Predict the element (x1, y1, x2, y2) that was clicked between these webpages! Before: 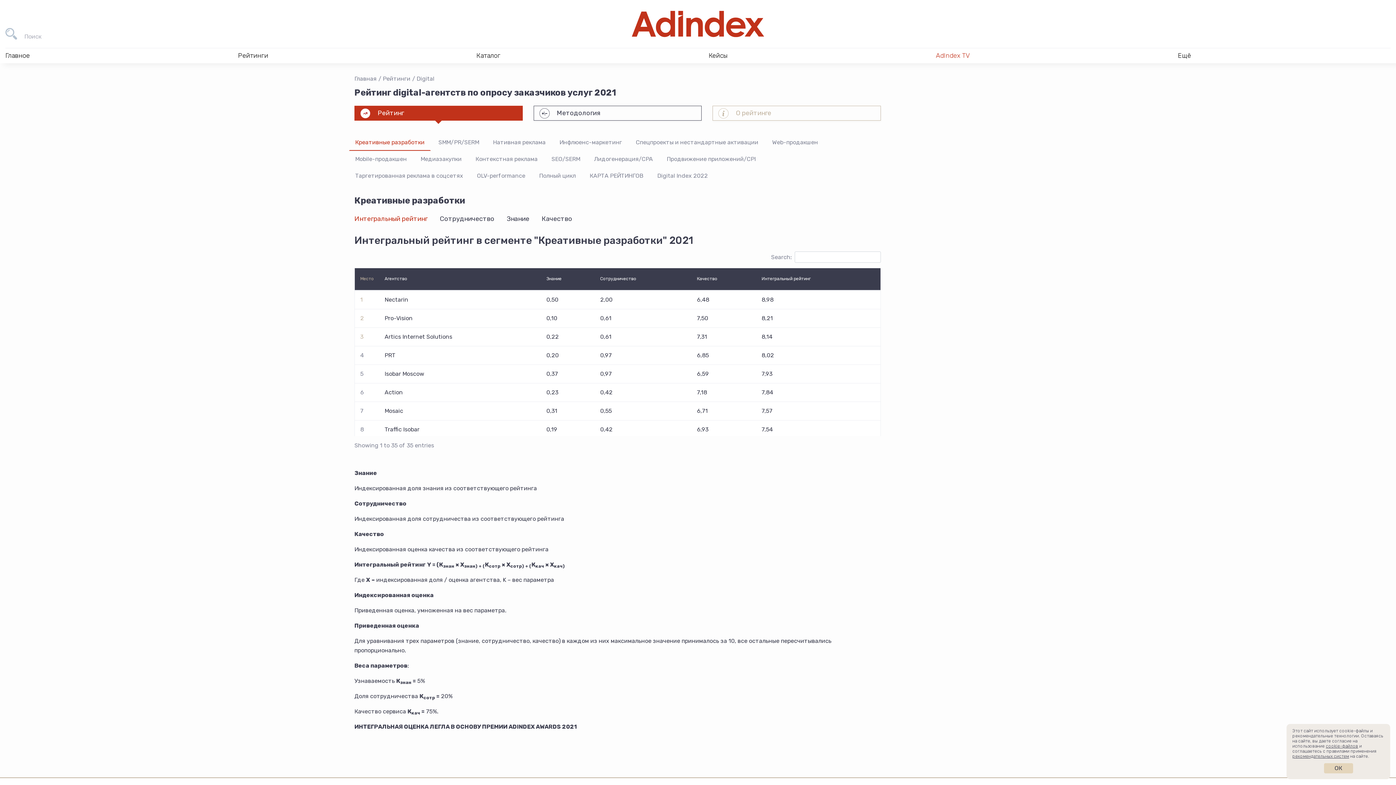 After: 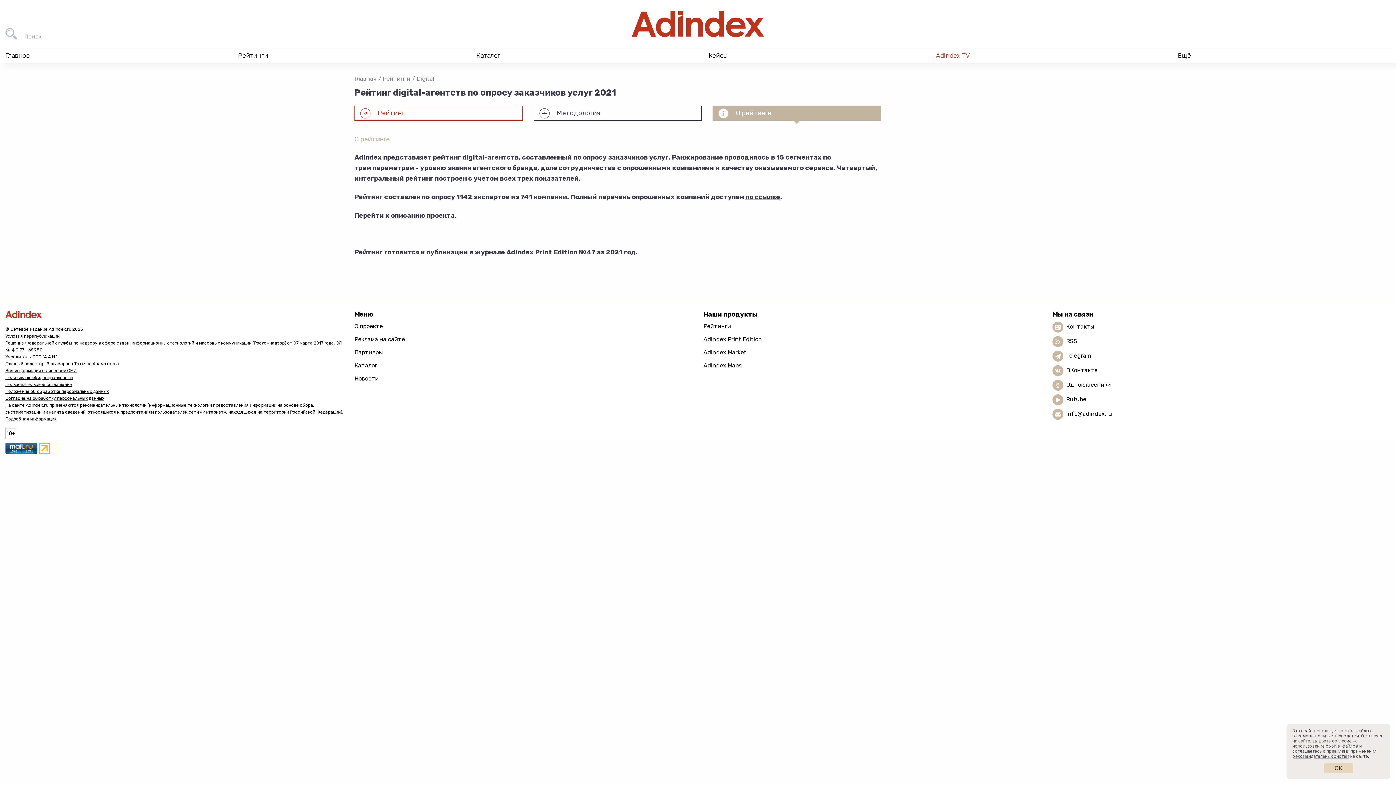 Action: bbox: (712, 105, 881, 120) label: О рейтинге